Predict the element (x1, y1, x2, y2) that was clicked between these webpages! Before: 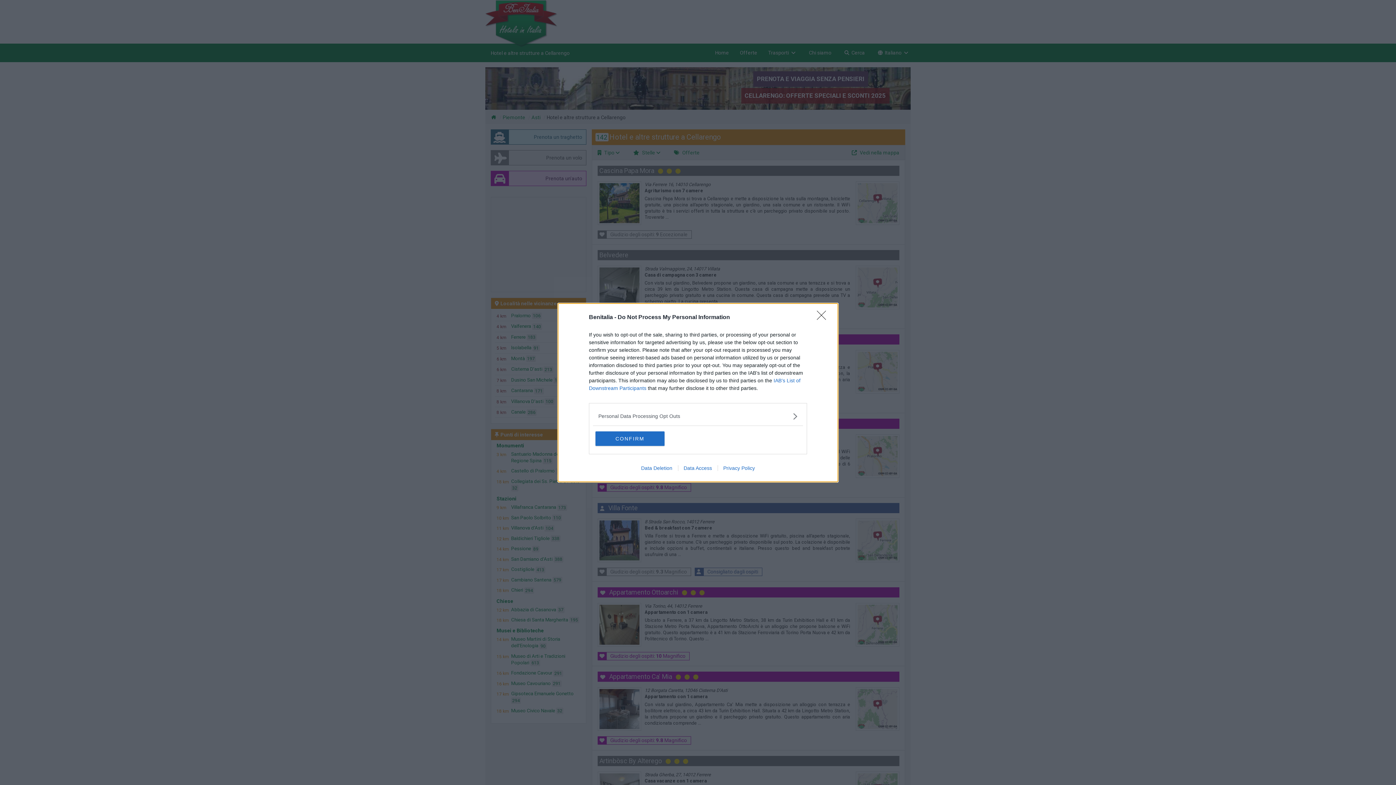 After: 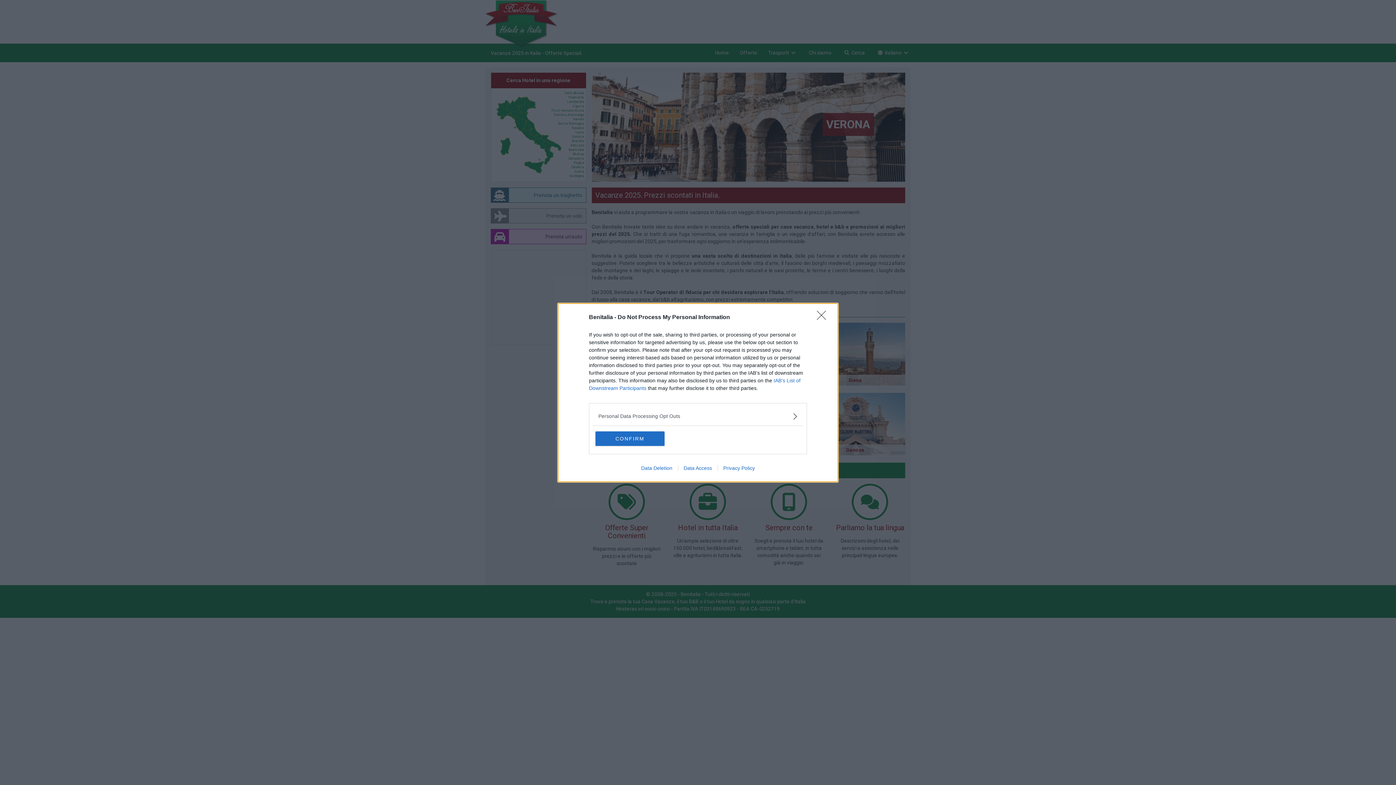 Action: bbox: (678, 465, 717, 471) label: Data Access